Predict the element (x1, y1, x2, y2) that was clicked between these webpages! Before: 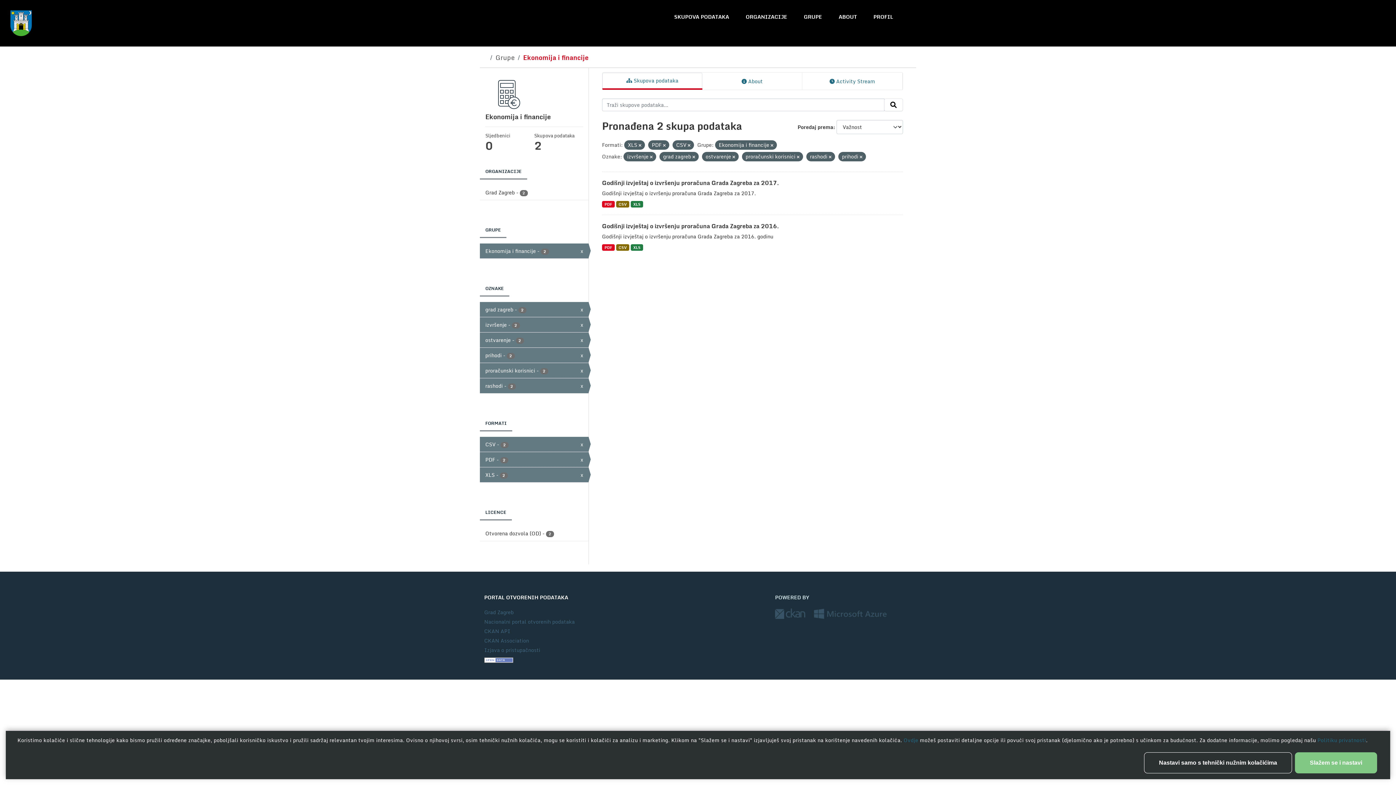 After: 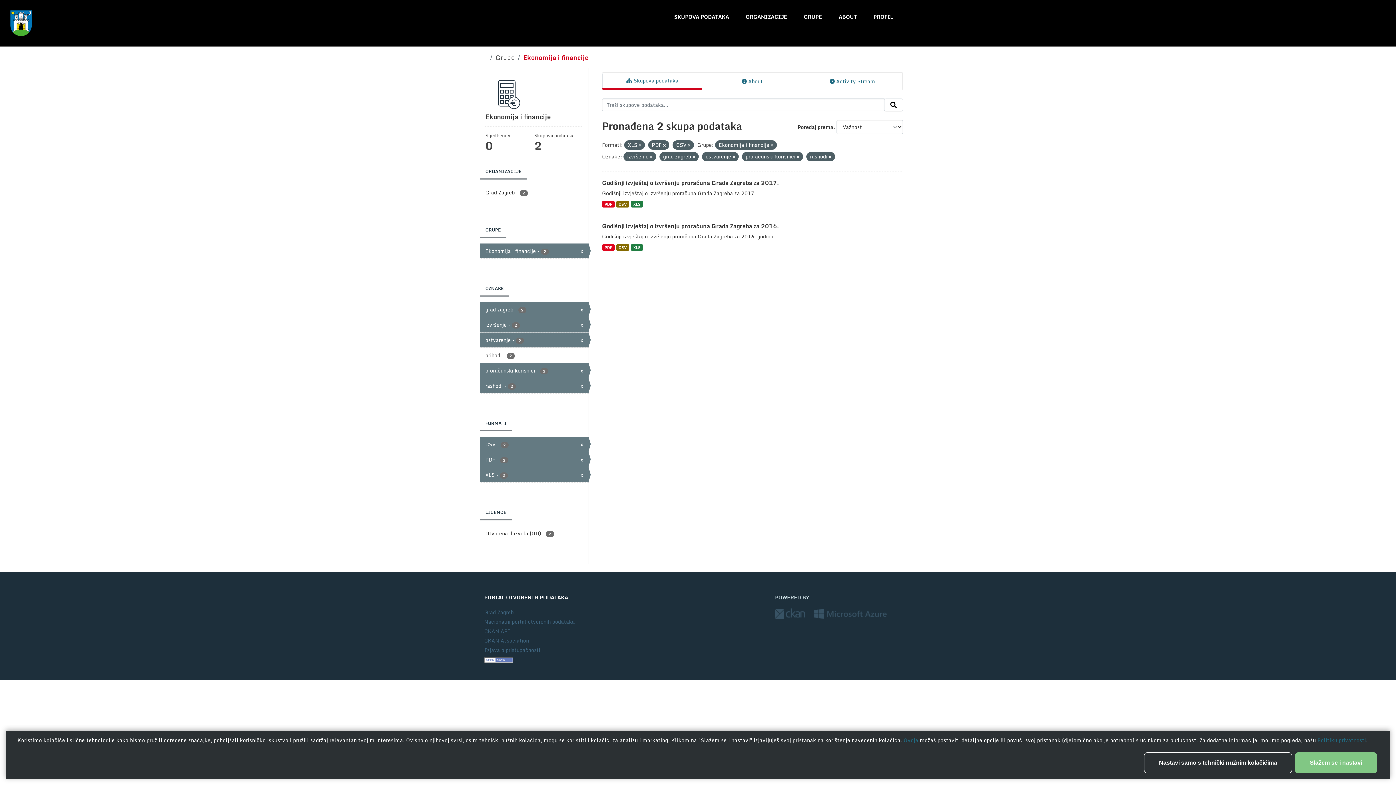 Action: bbox: (860, 153, 862, 160)